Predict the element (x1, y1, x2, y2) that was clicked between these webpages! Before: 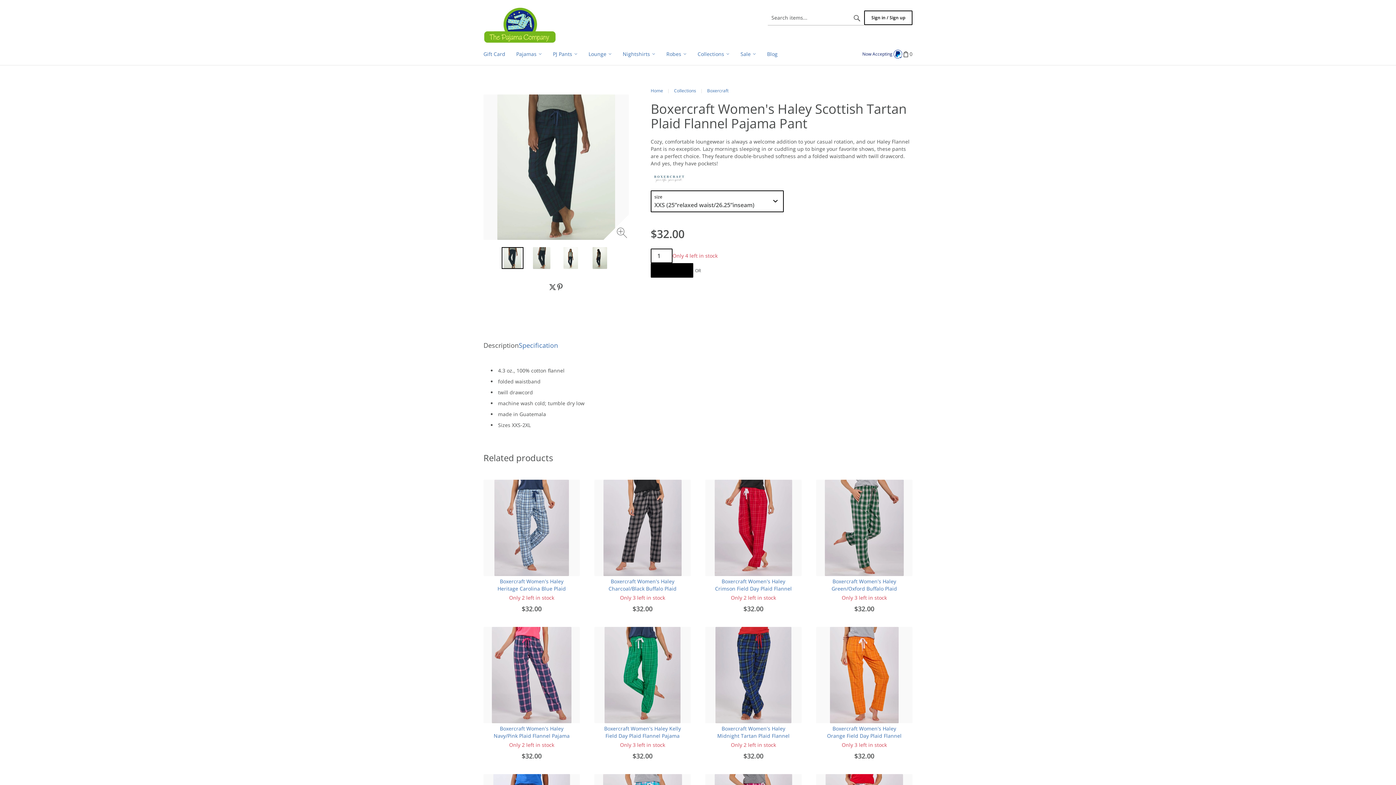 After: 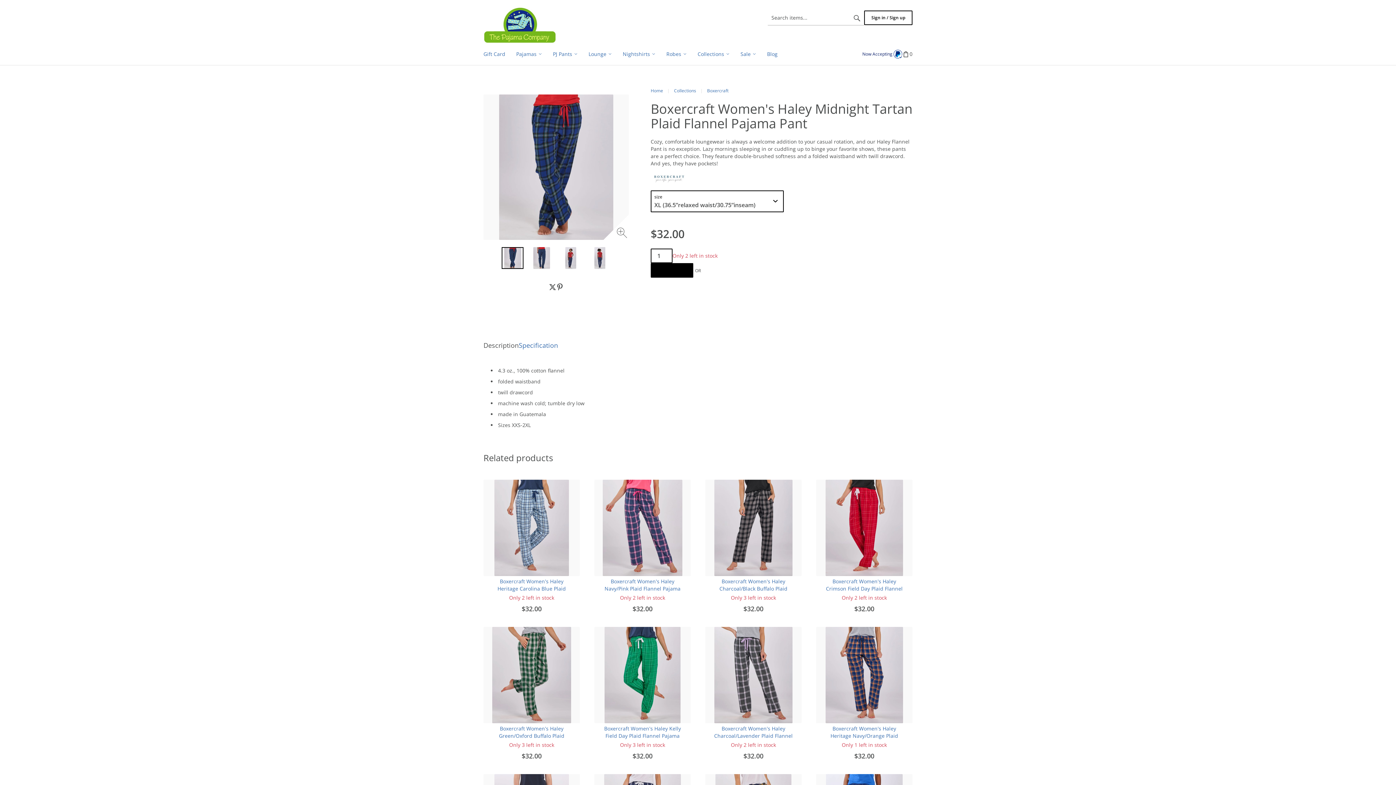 Action: bbox: (712, 725, 794, 747) label: Boxercraft Women's Haley Midnight Tartan Plaid Flannel Pajama Pant